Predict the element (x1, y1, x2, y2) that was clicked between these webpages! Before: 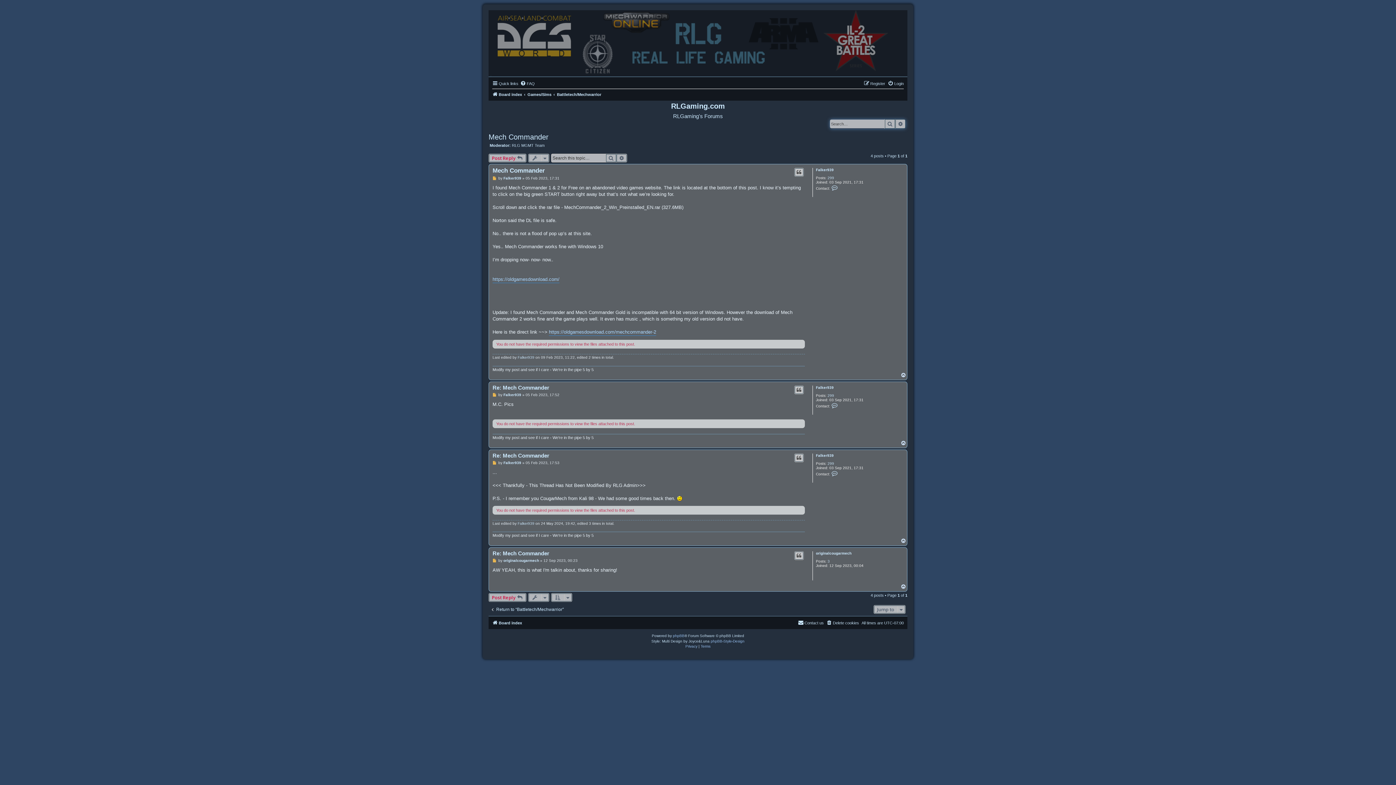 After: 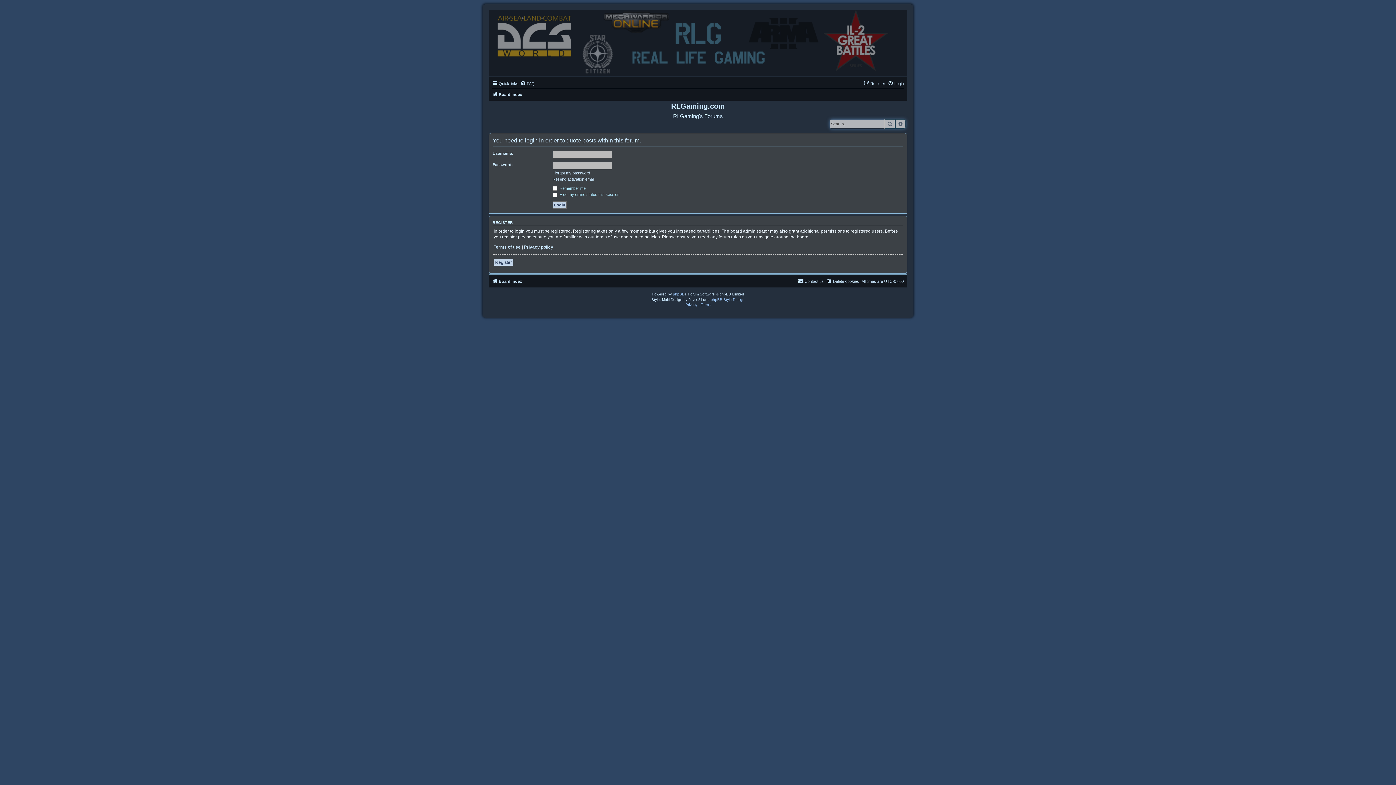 Action: bbox: (794, 385, 803, 394) label: Quote